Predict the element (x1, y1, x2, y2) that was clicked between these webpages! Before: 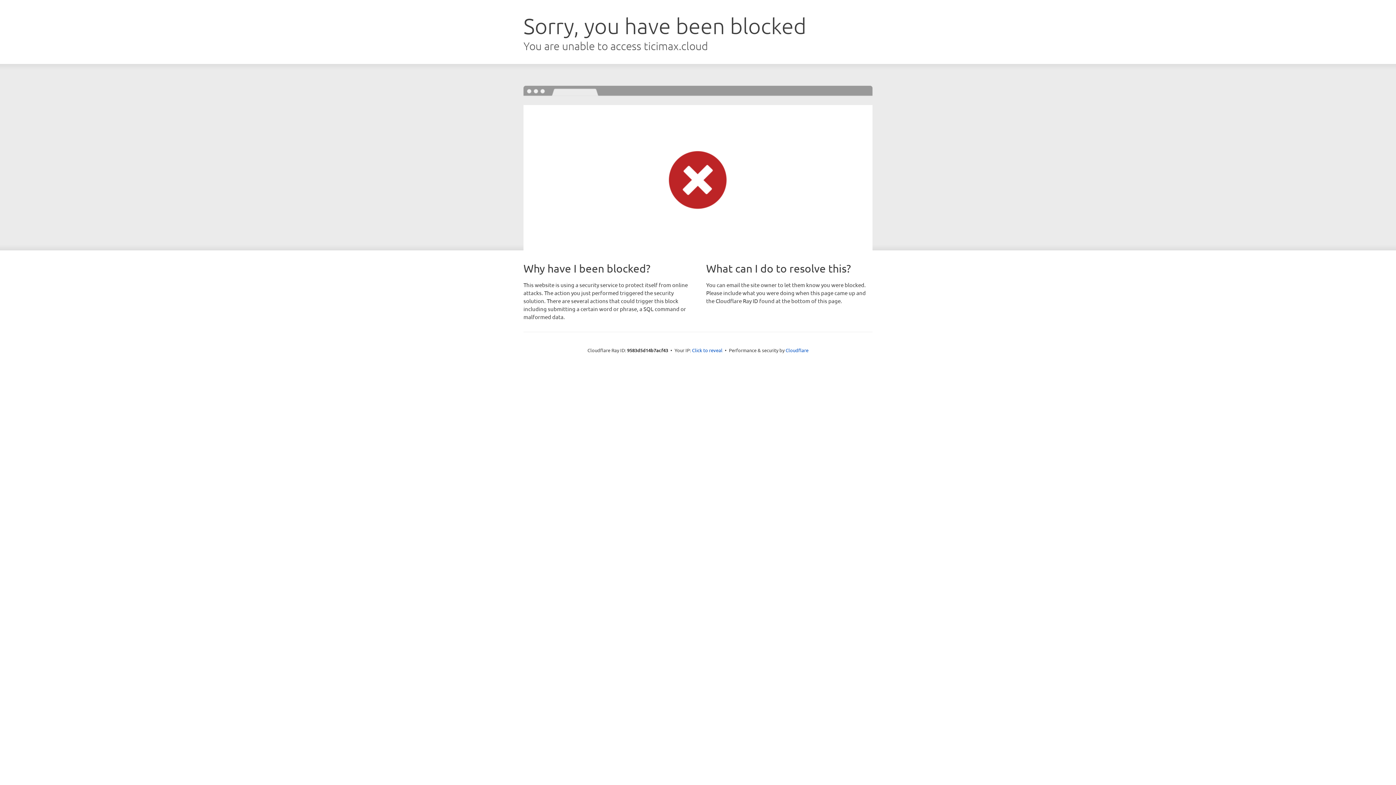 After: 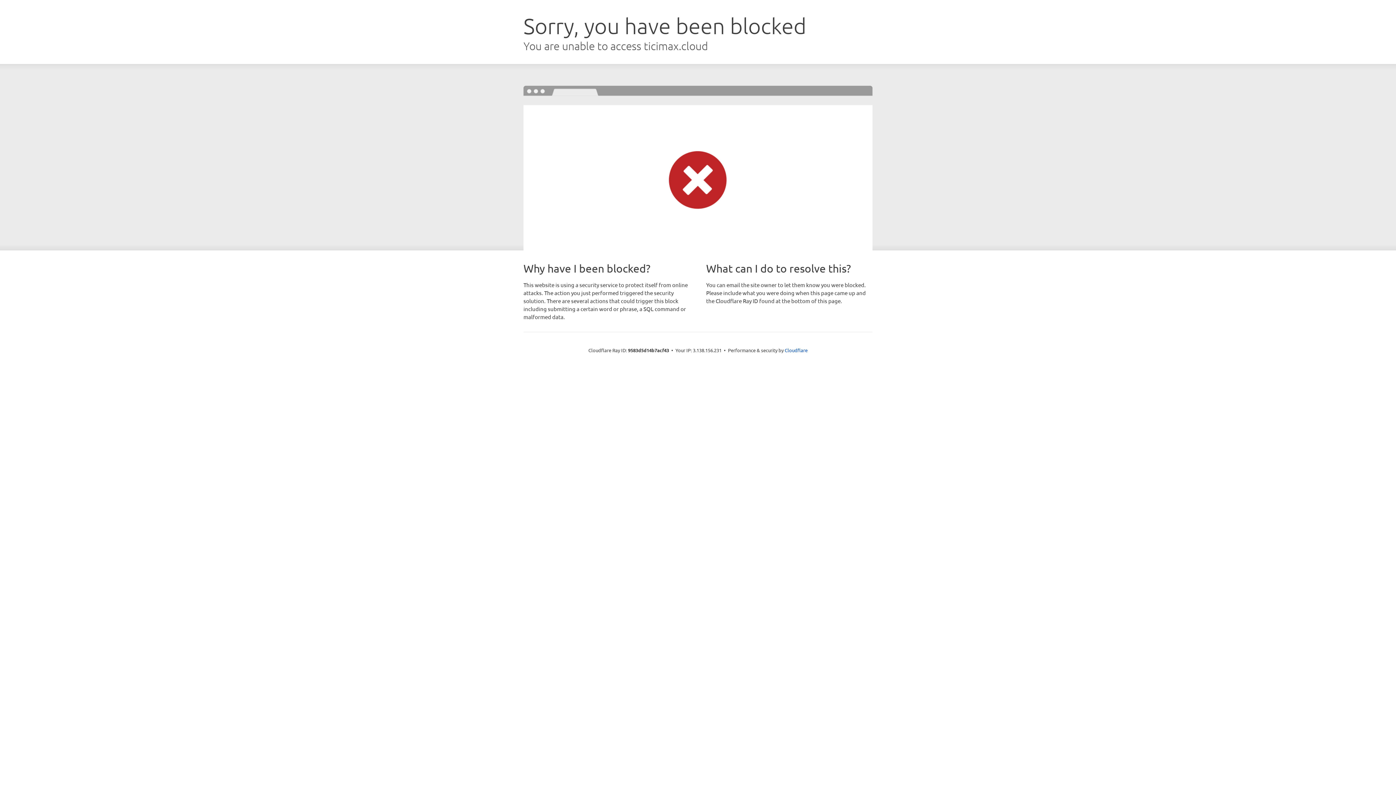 Action: bbox: (692, 346, 722, 353) label: Click to reveal